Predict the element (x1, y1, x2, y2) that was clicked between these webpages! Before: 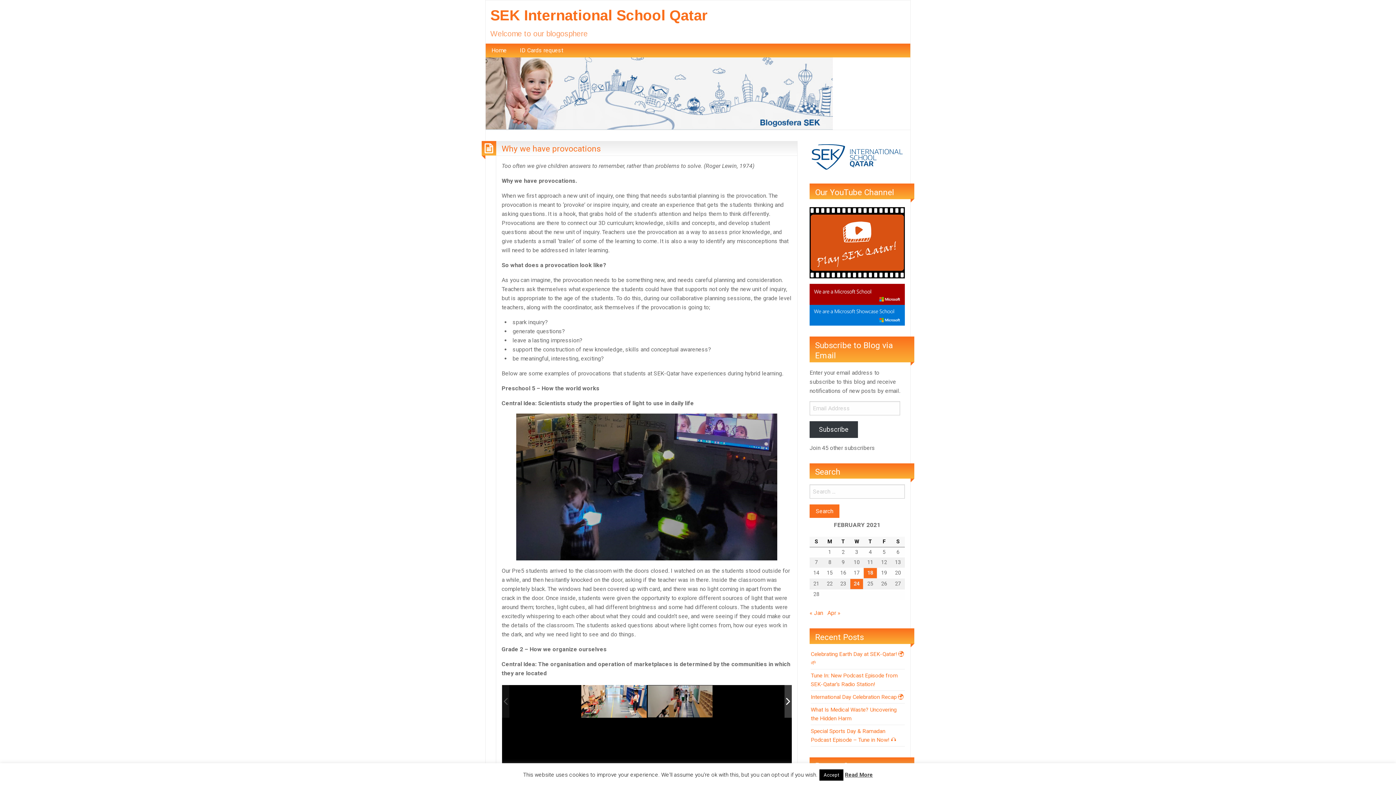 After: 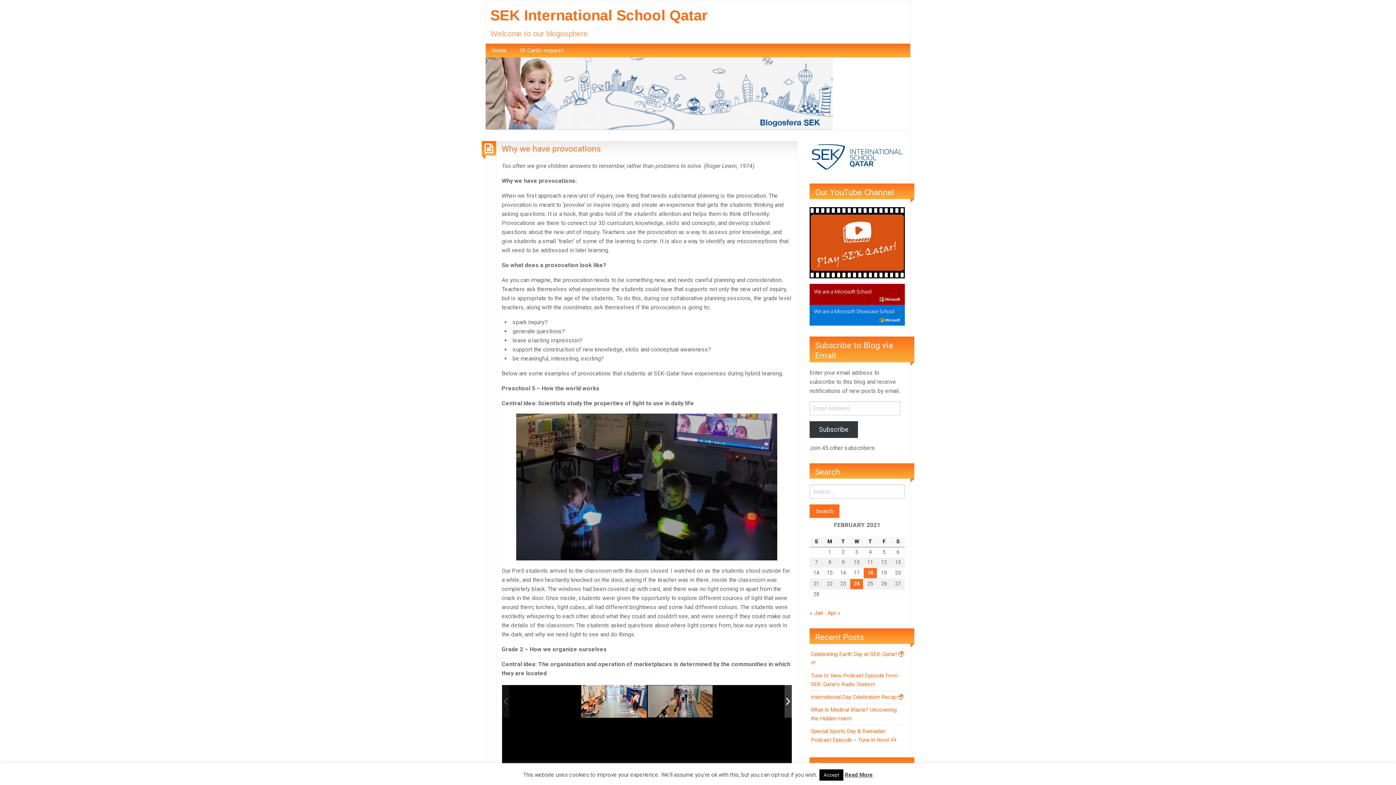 Action: label: Read More bbox: (845, 772, 873, 778)